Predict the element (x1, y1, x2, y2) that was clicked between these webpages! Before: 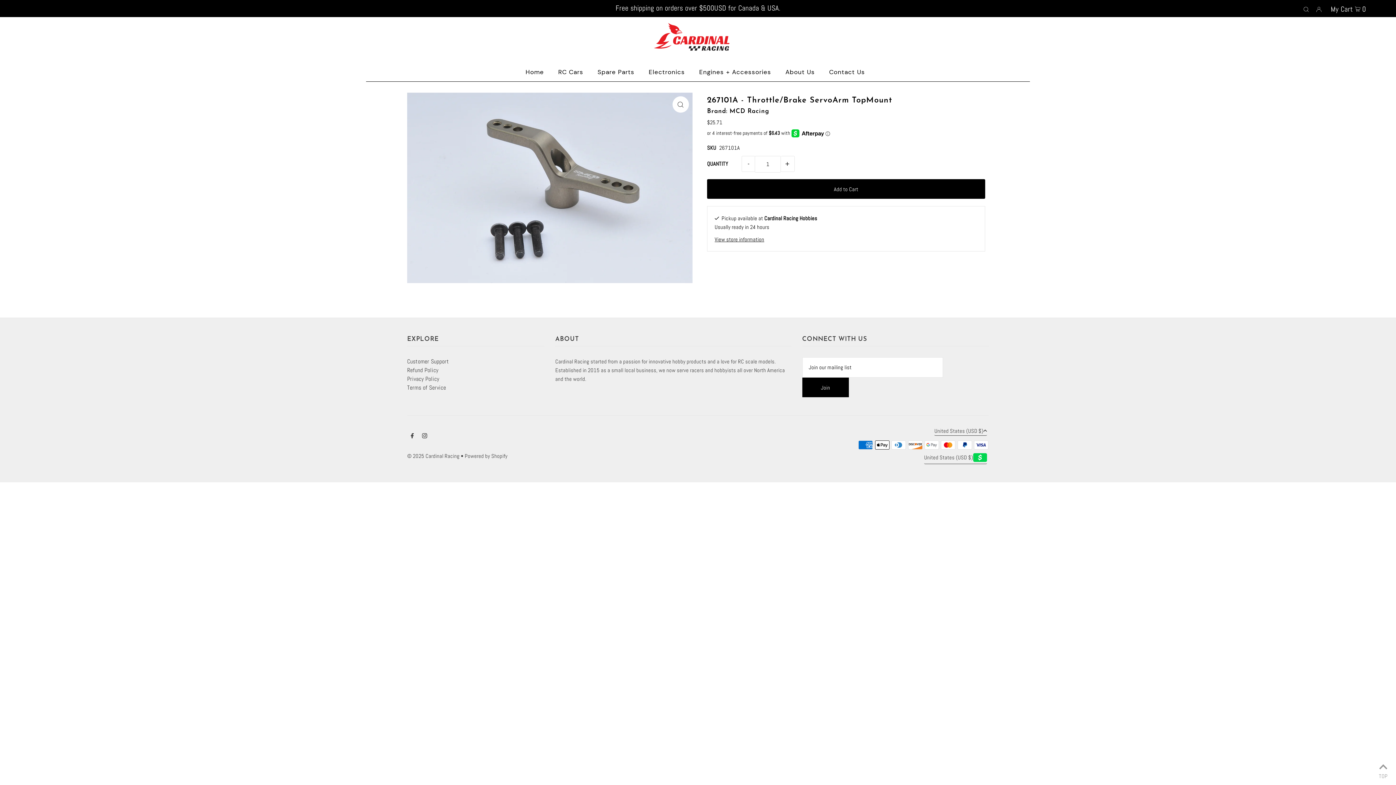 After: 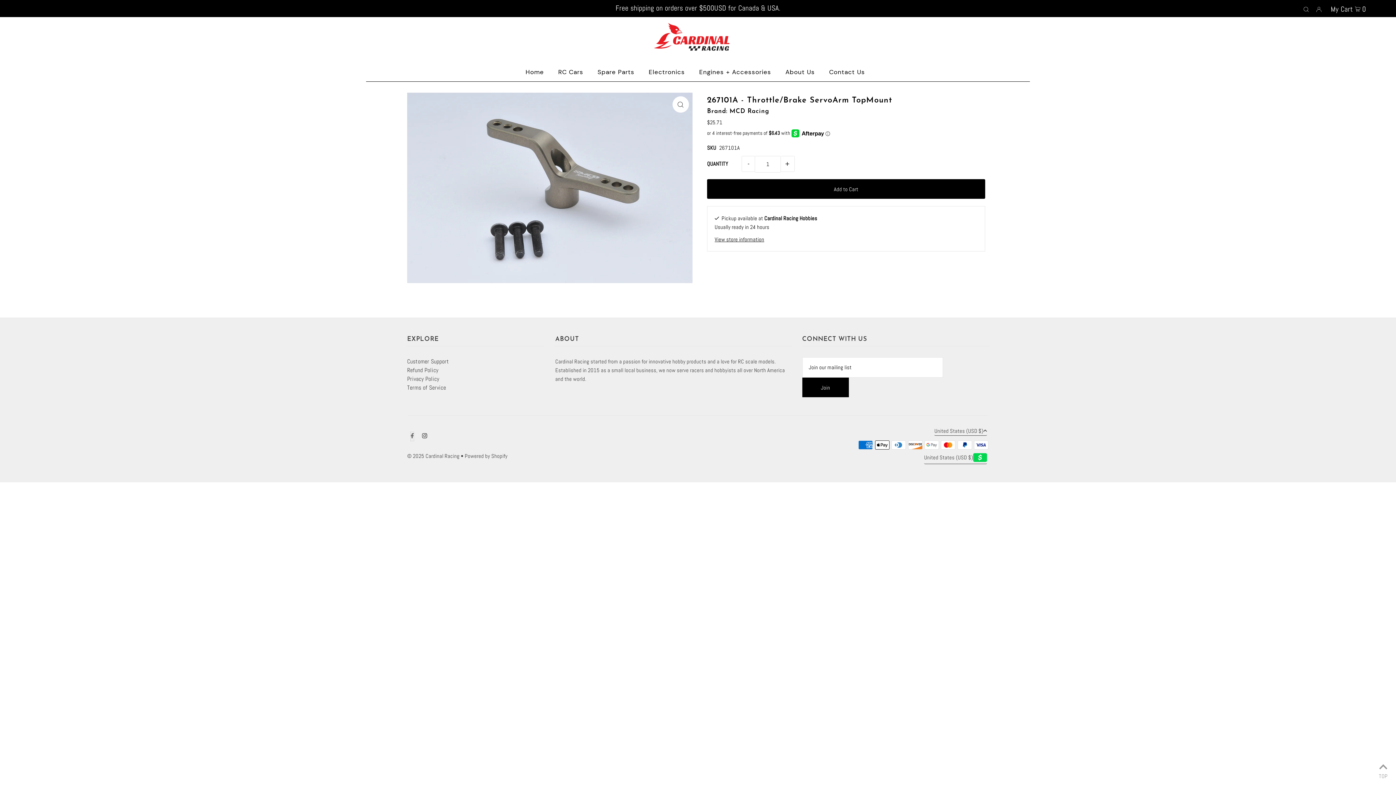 Action: bbox: (410, 432, 413, 441) label: Facebook